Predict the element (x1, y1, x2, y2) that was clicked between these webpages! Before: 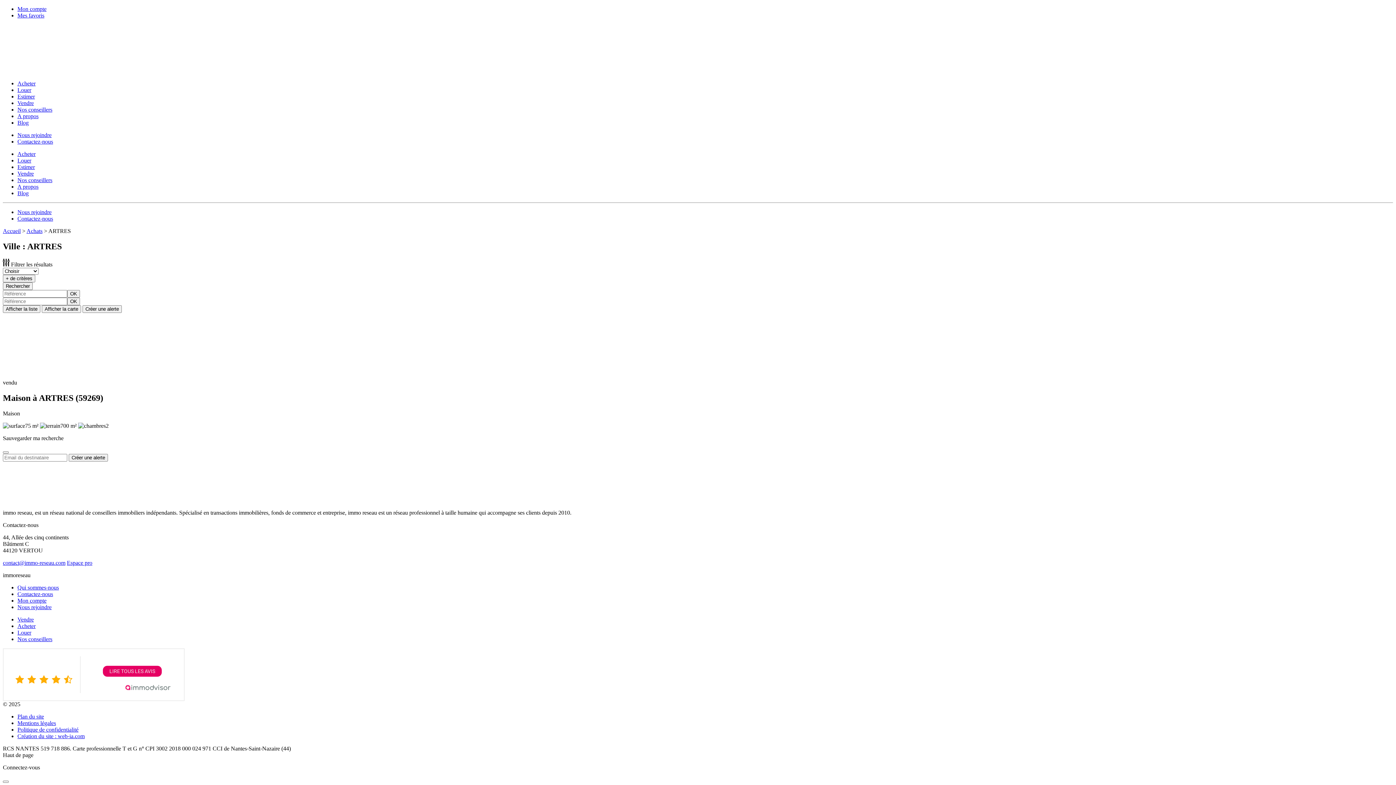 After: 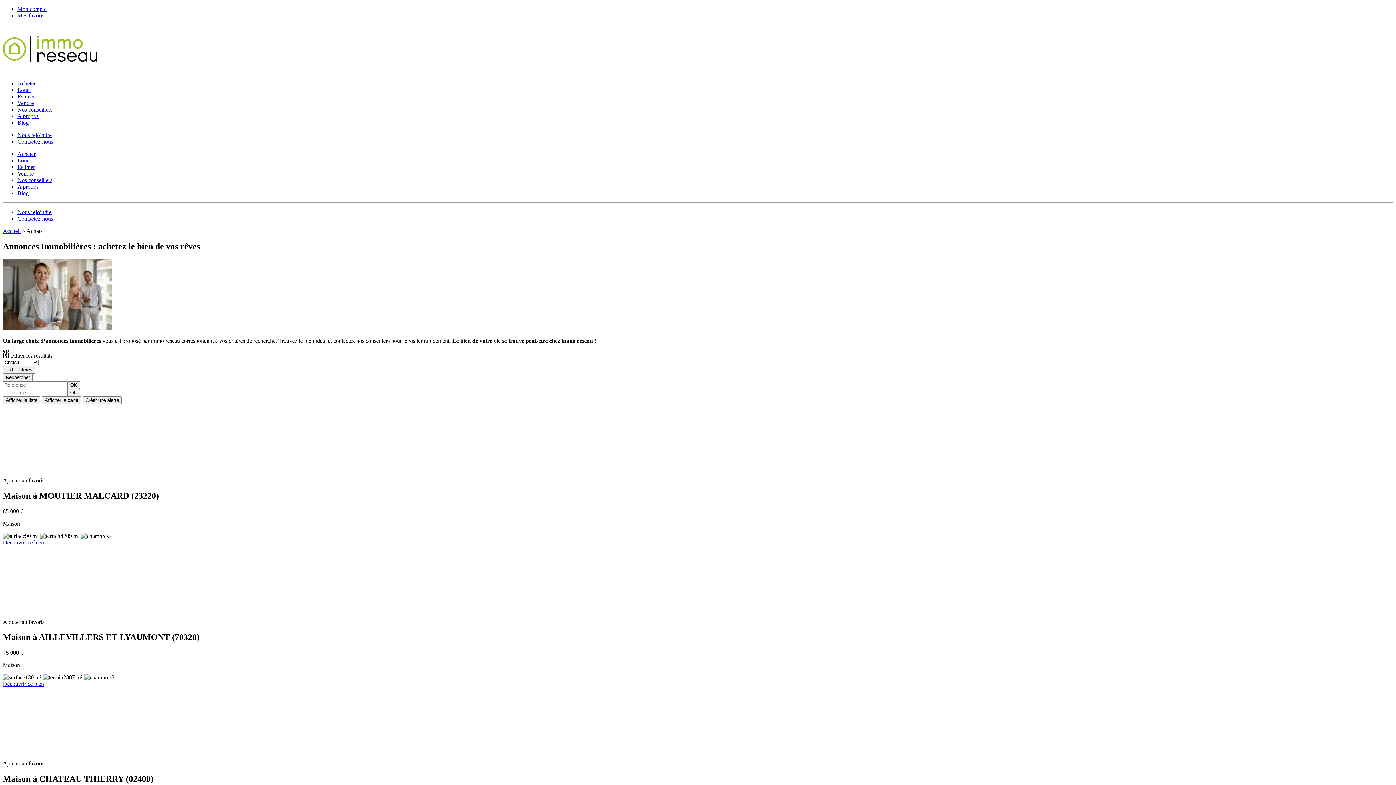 Action: bbox: (17, 623, 35, 629) label: Acheter